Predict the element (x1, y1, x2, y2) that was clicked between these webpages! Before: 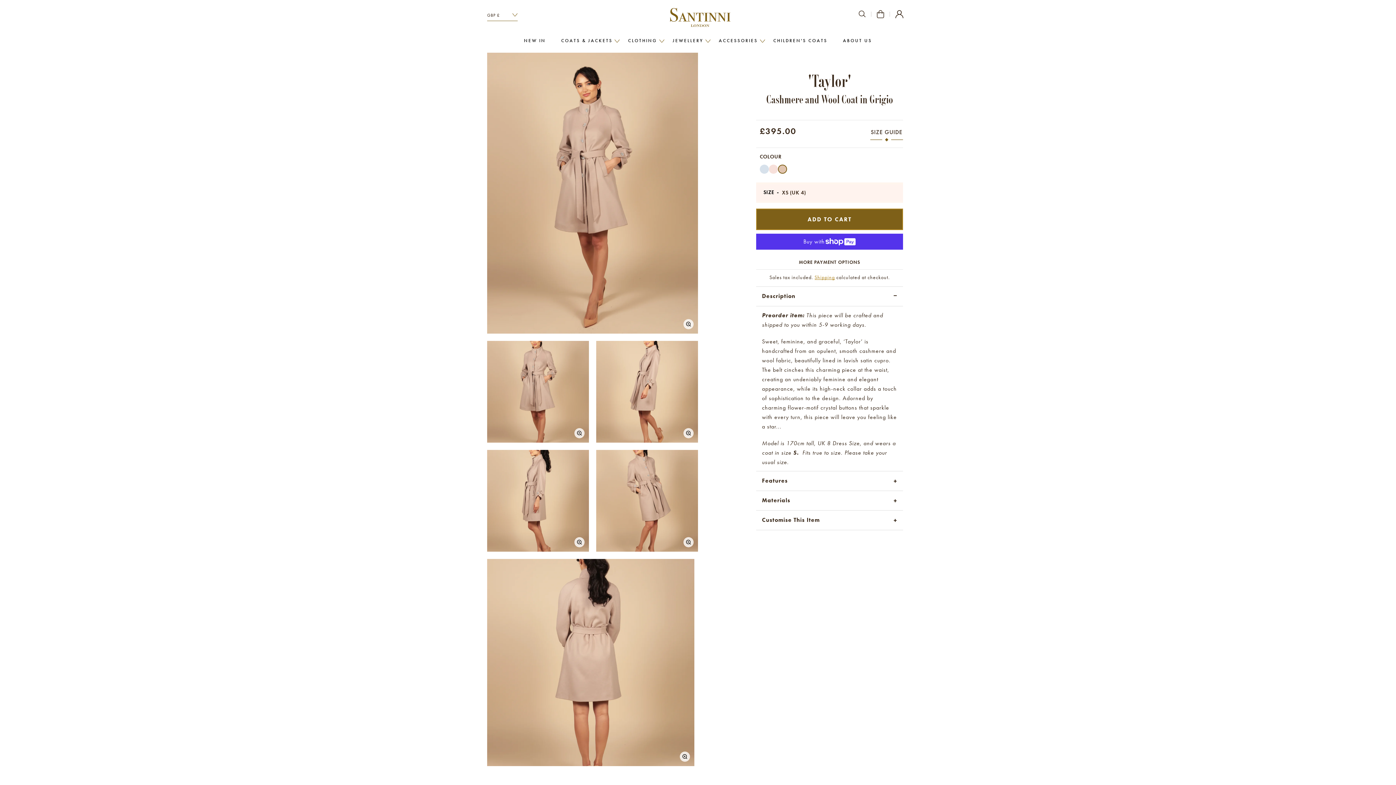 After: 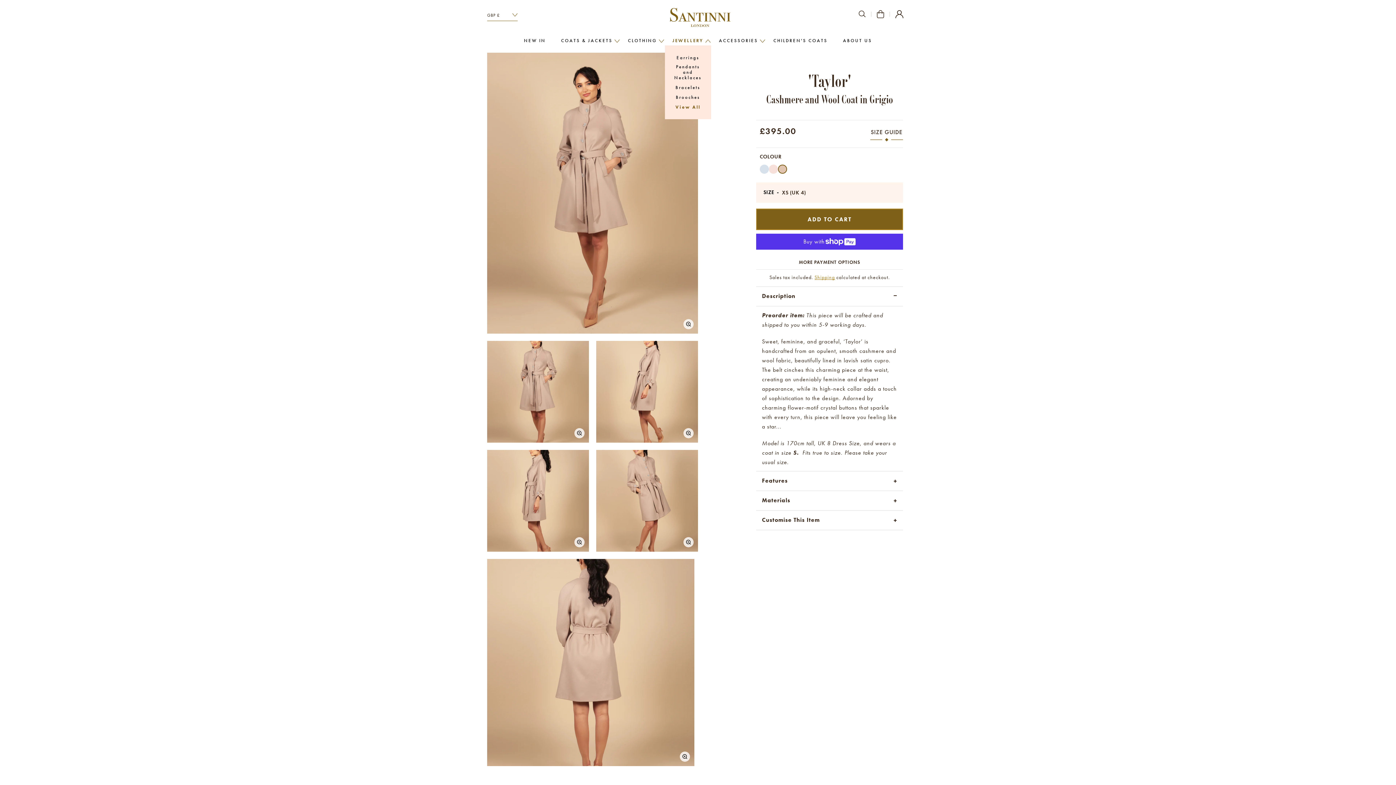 Action: bbox: (669, 36, 707, 45) label: JEWELLERY
JEWELLERY MENU